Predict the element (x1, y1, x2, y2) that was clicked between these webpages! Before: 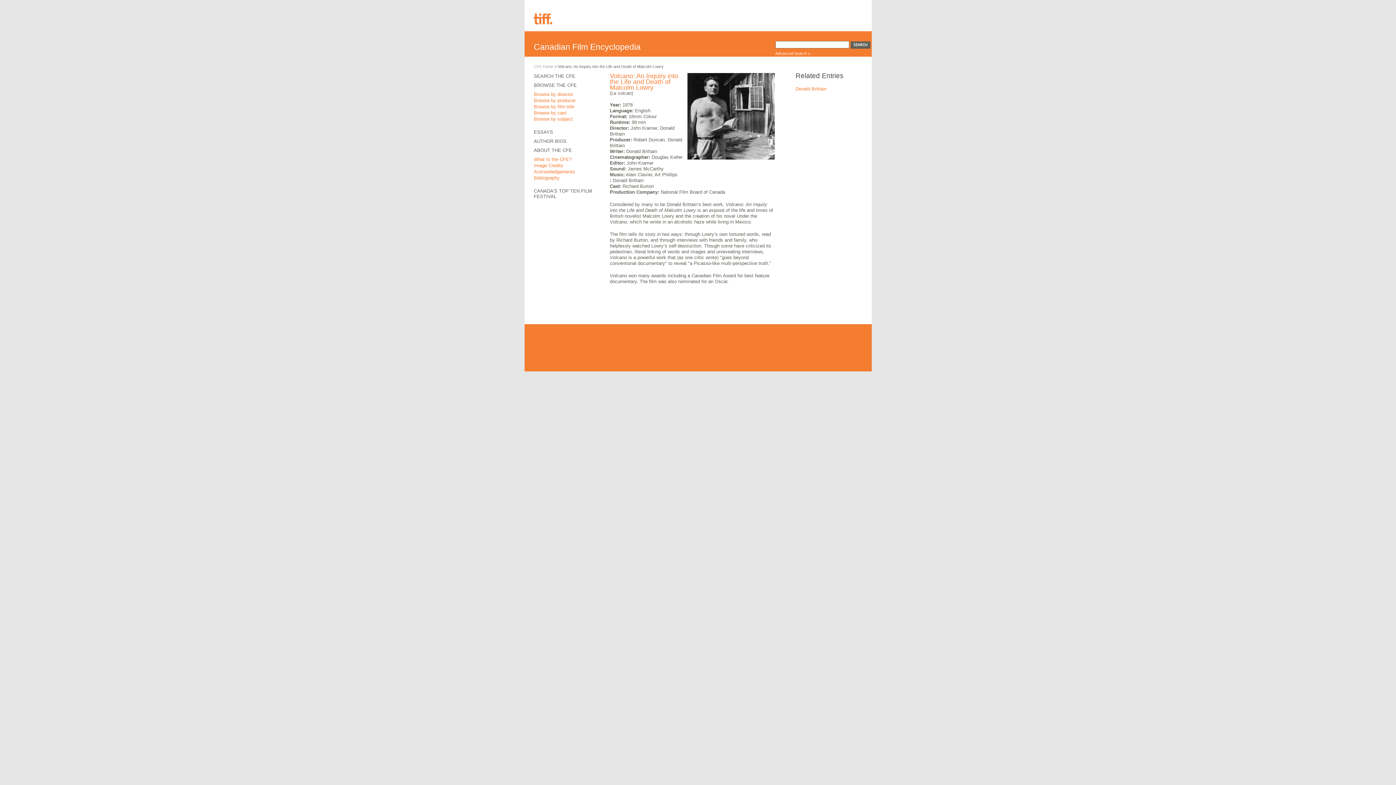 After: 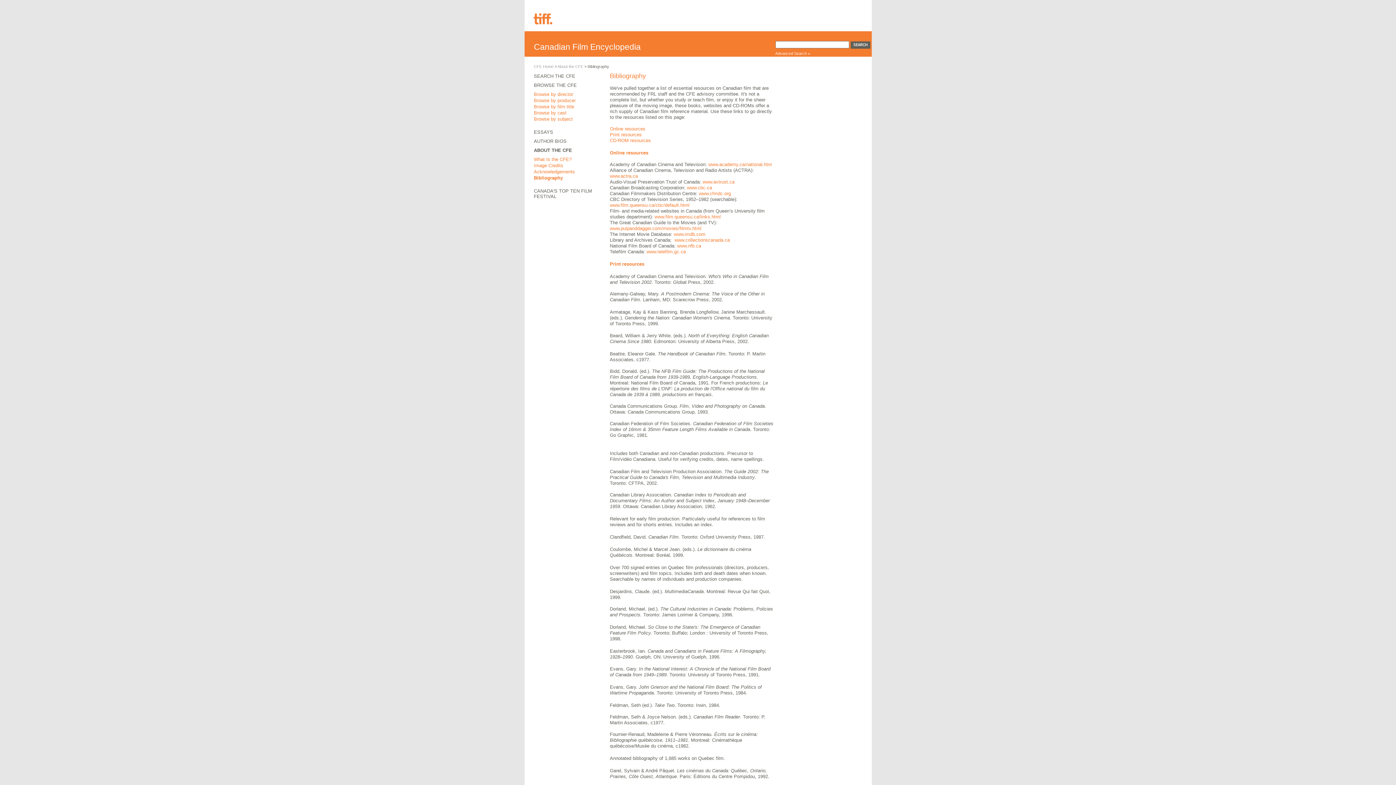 Action: label: Bibliography bbox: (534, 175, 559, 180)